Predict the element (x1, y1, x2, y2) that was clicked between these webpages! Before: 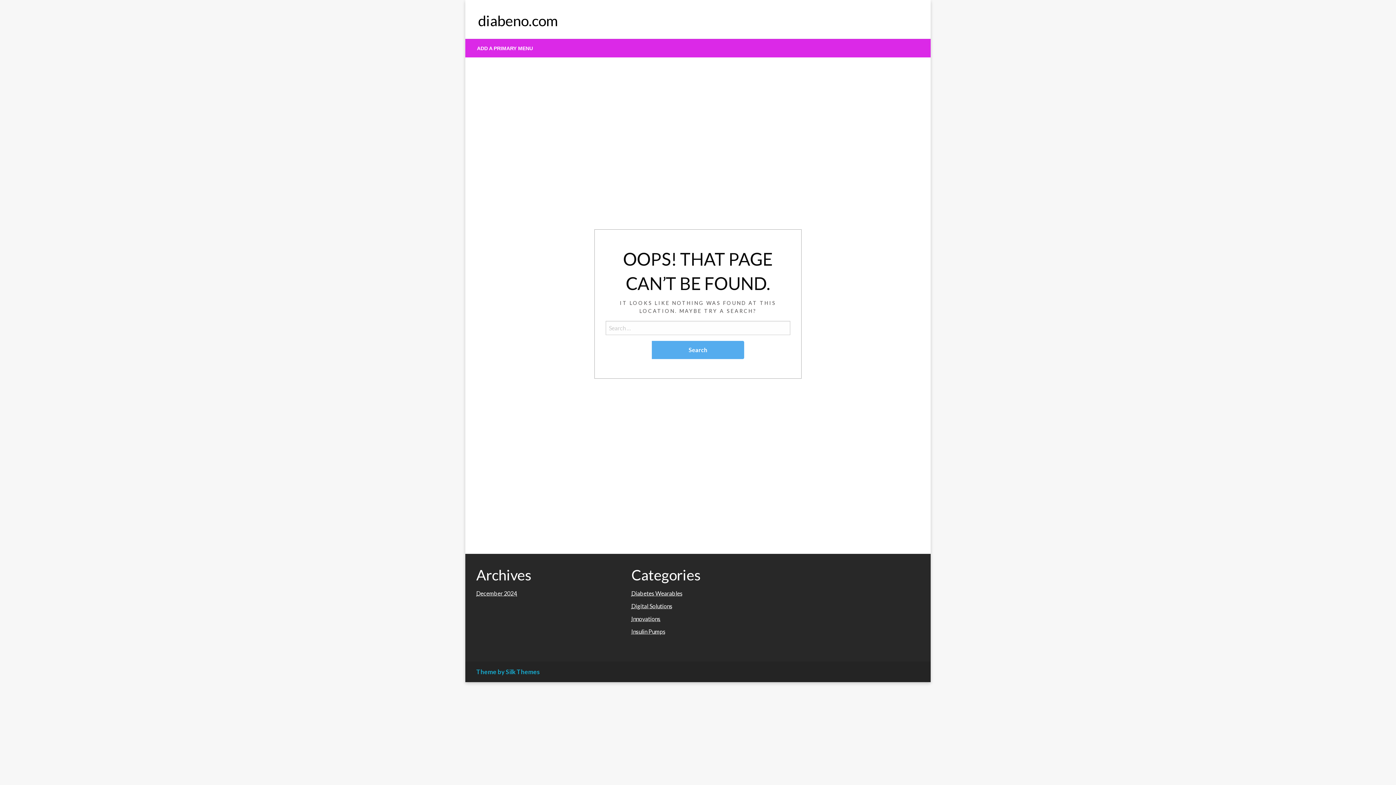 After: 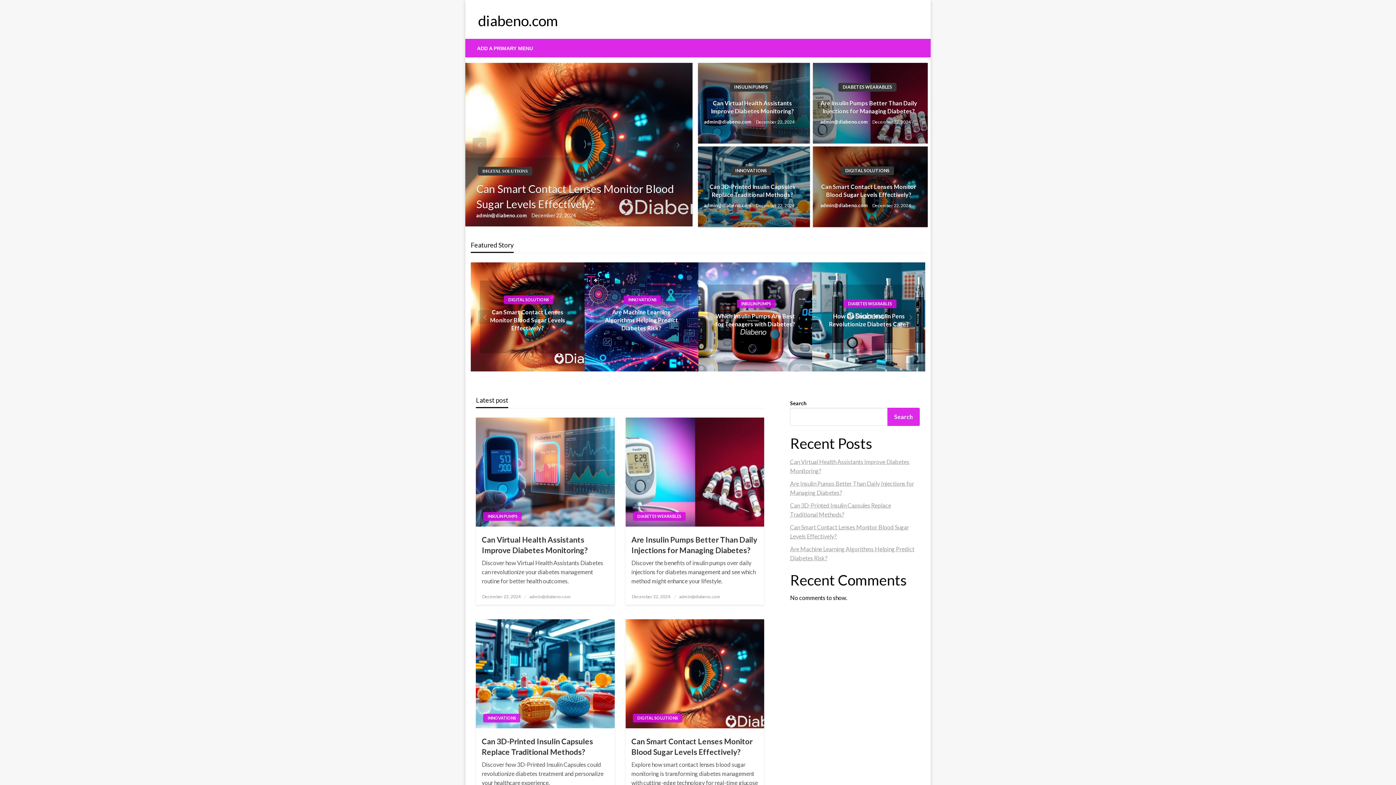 Action: label: diabeno.com bbox: (478, 12, 558, 29)